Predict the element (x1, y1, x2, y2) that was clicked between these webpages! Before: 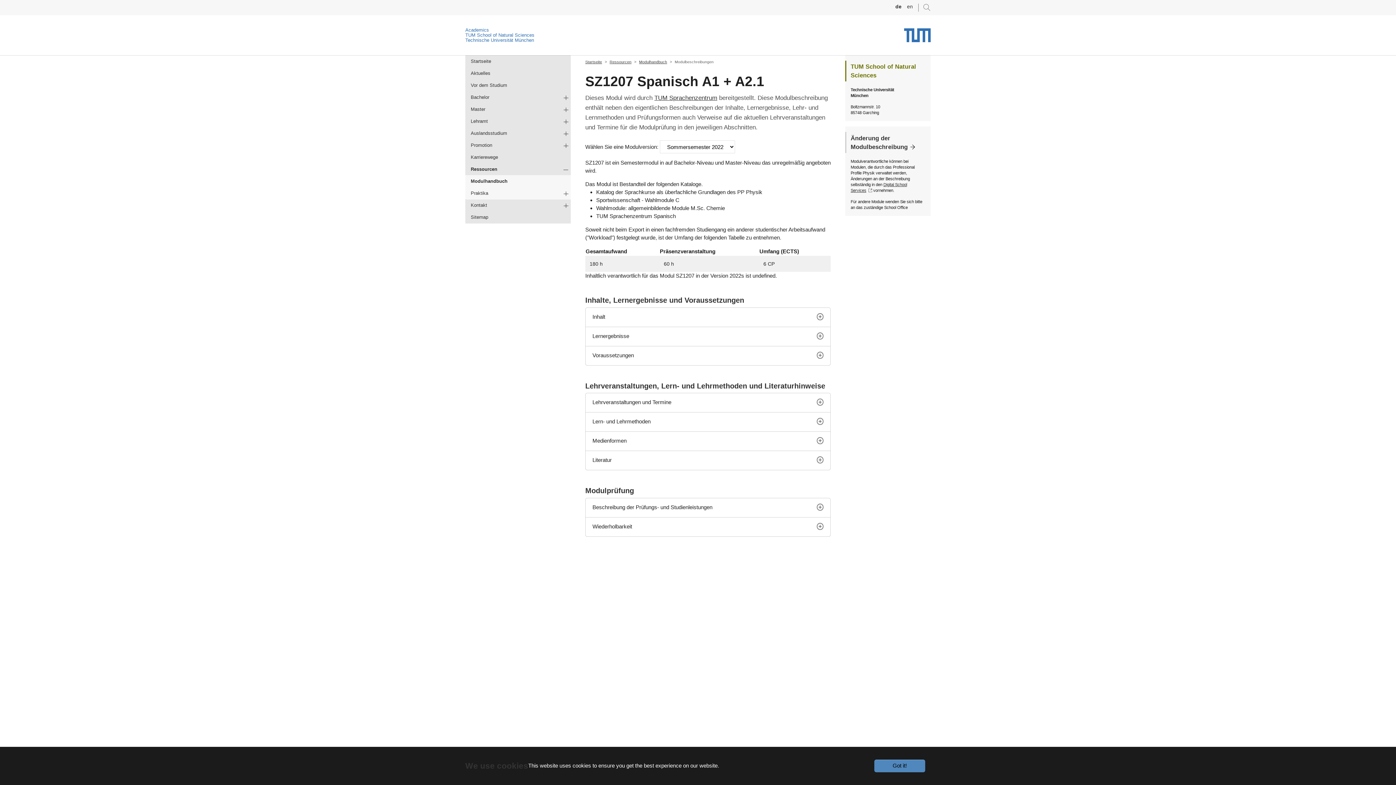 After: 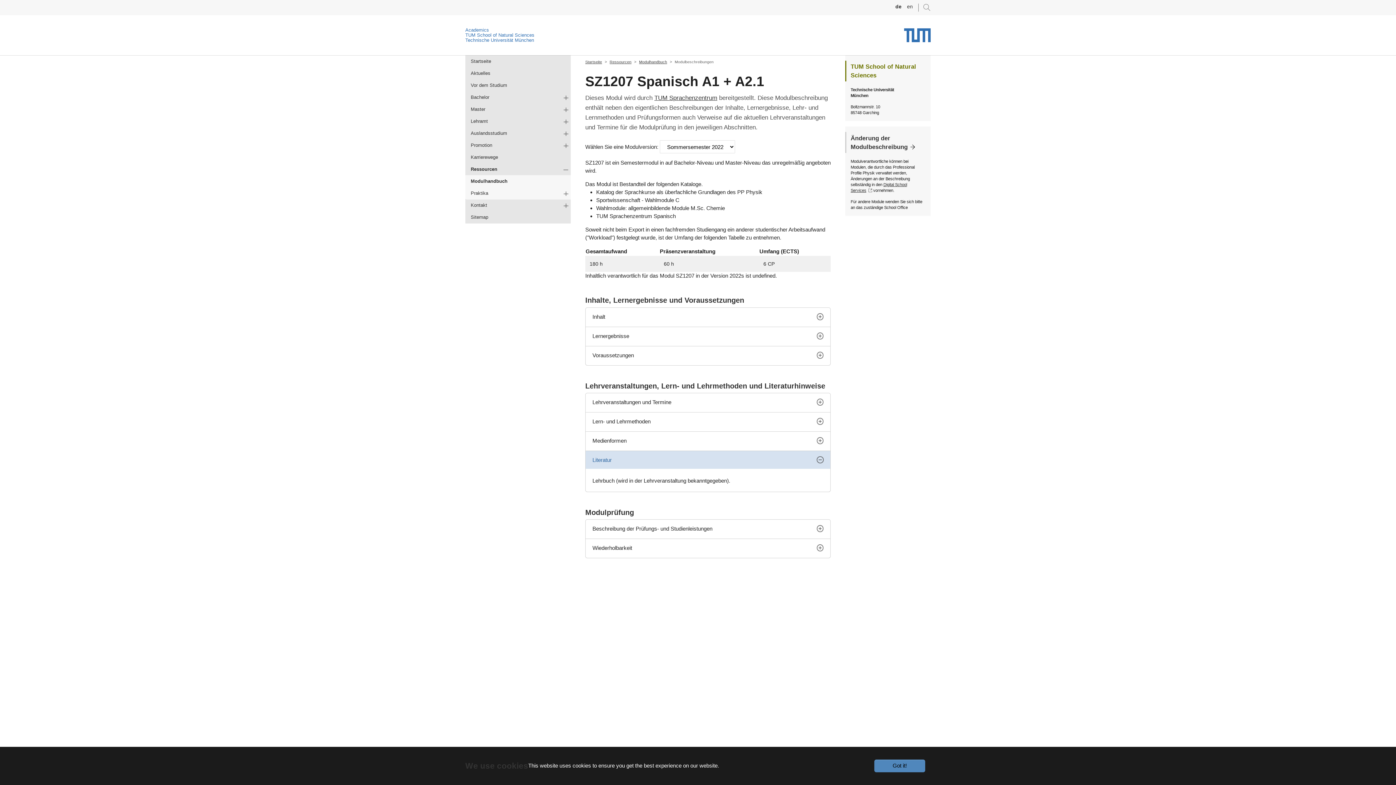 Action: label: Literatur bbox: (585, 451, 830, 469)